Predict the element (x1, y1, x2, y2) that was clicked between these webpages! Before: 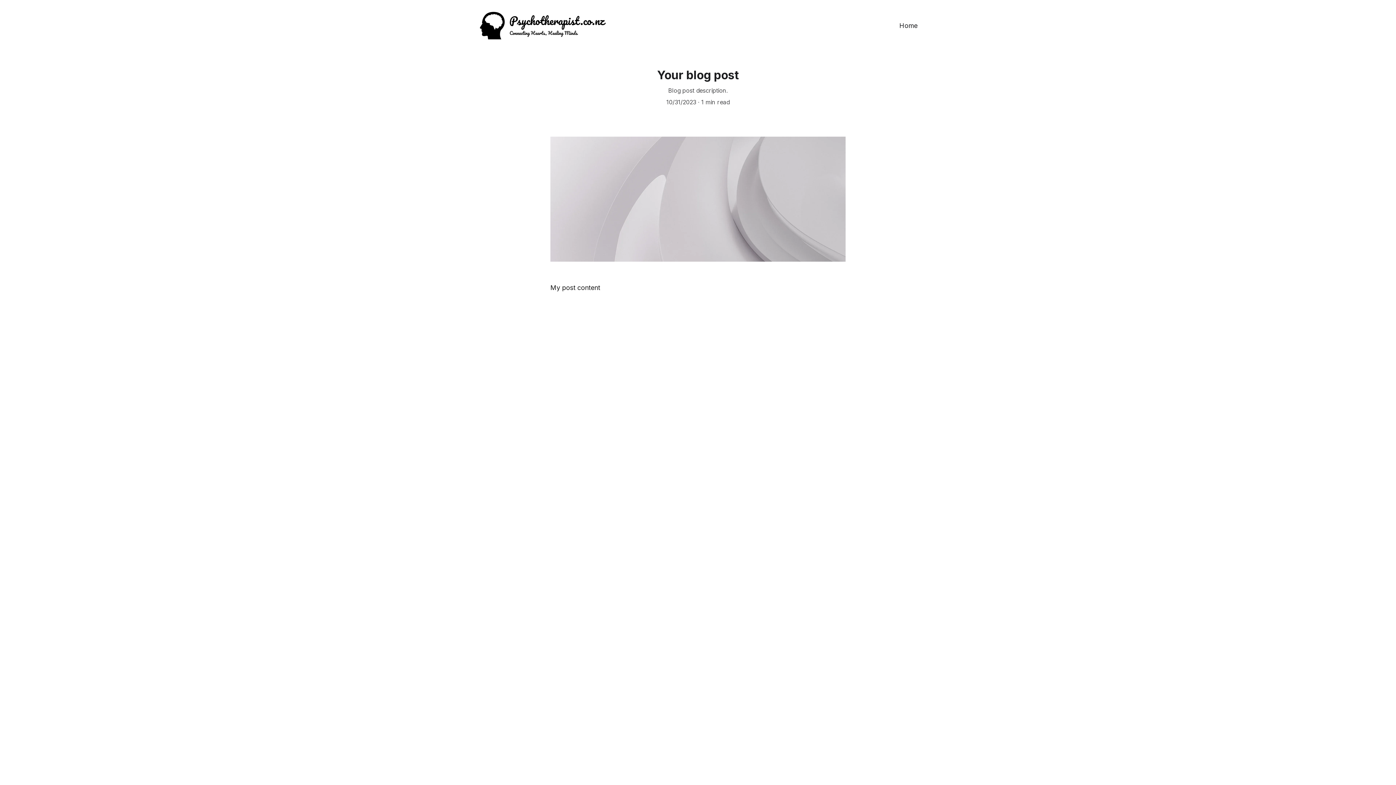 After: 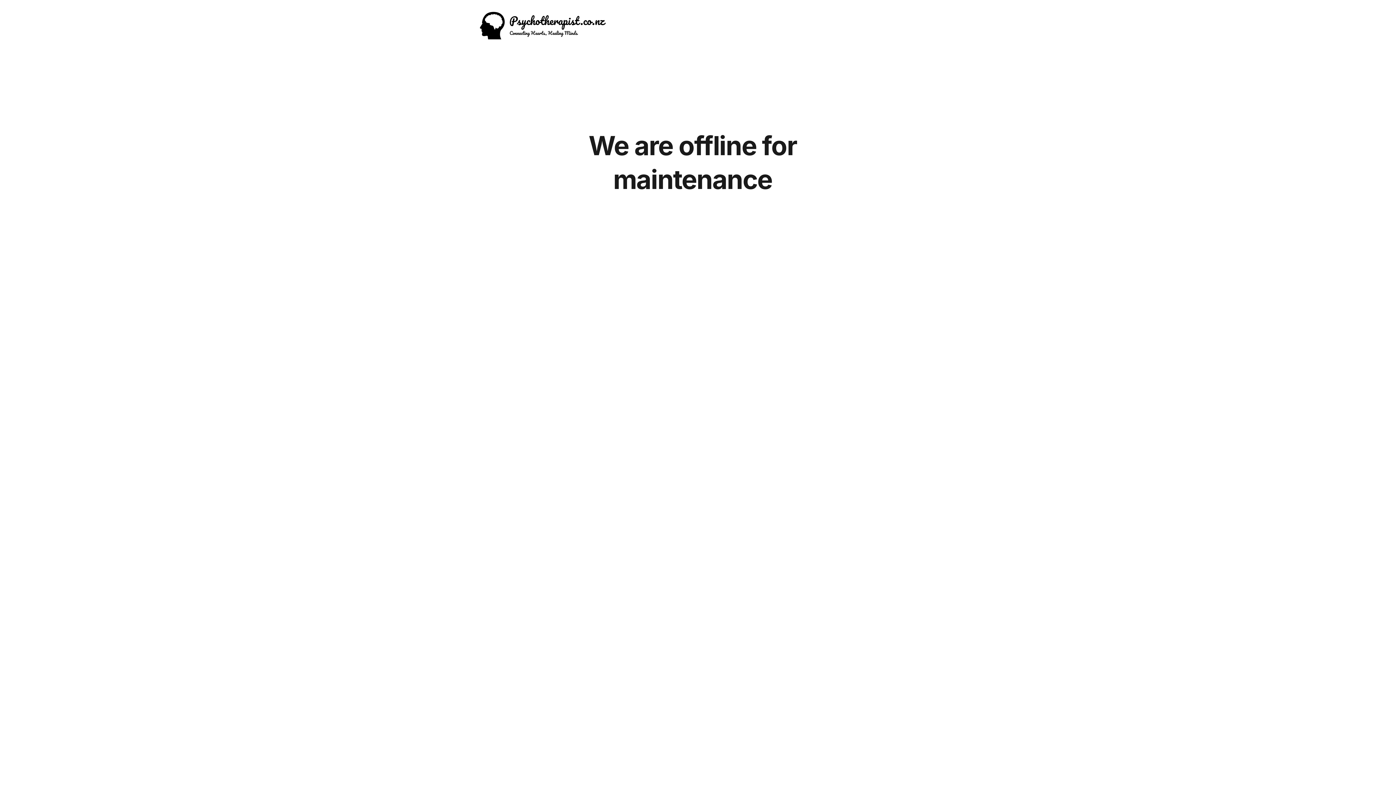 Action: bbox: (478, 11, 605, 39)